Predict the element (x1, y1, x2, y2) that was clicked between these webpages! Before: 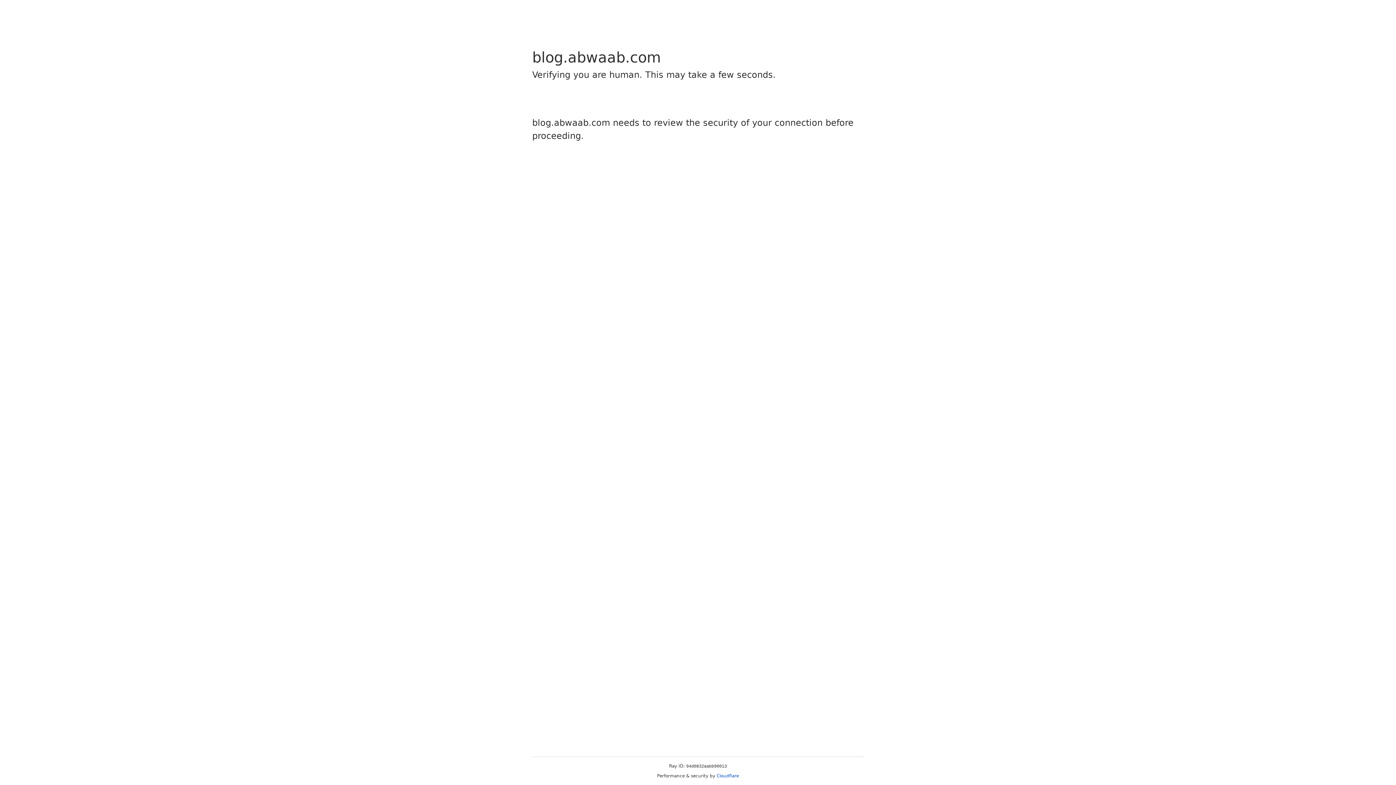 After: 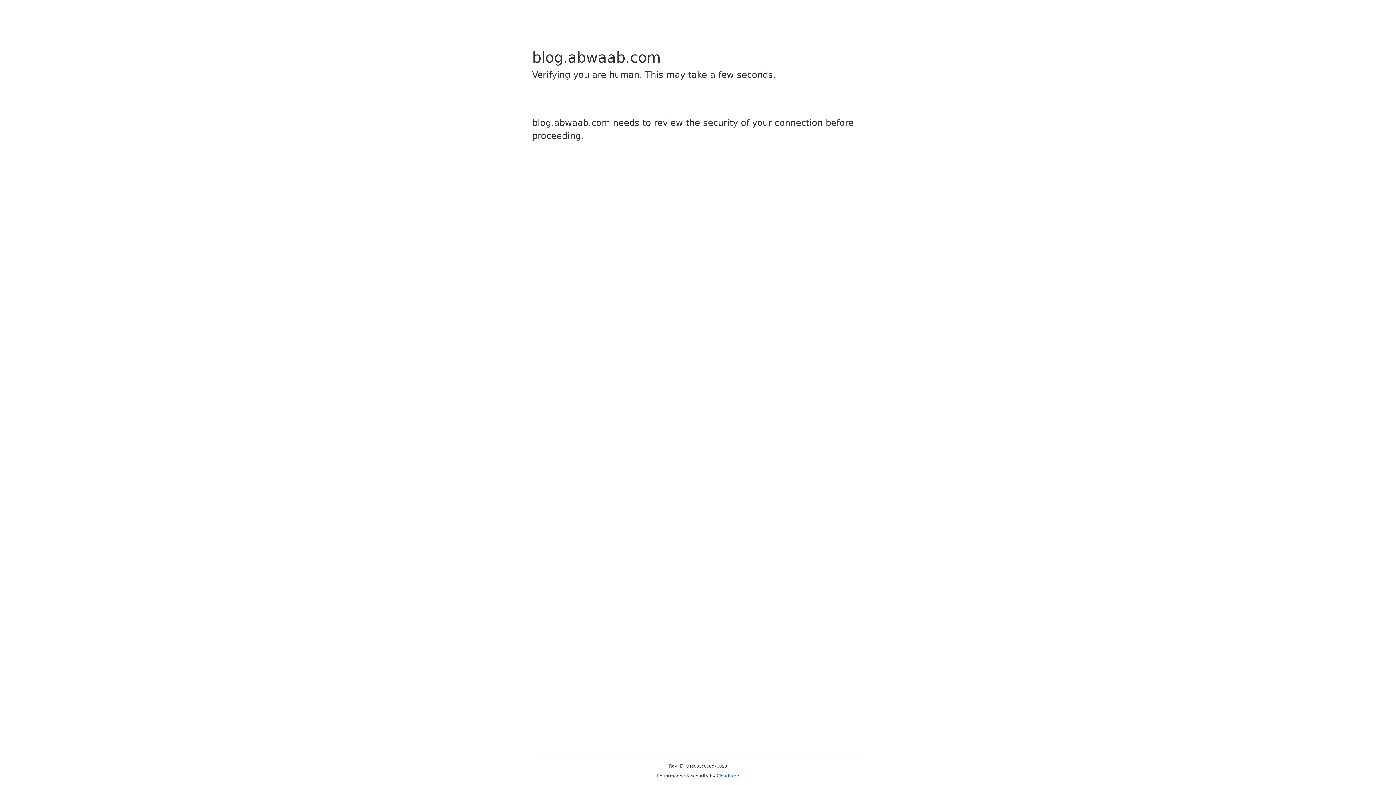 Action: bbox: (716, 773, 739, 778) label: Cloudflare